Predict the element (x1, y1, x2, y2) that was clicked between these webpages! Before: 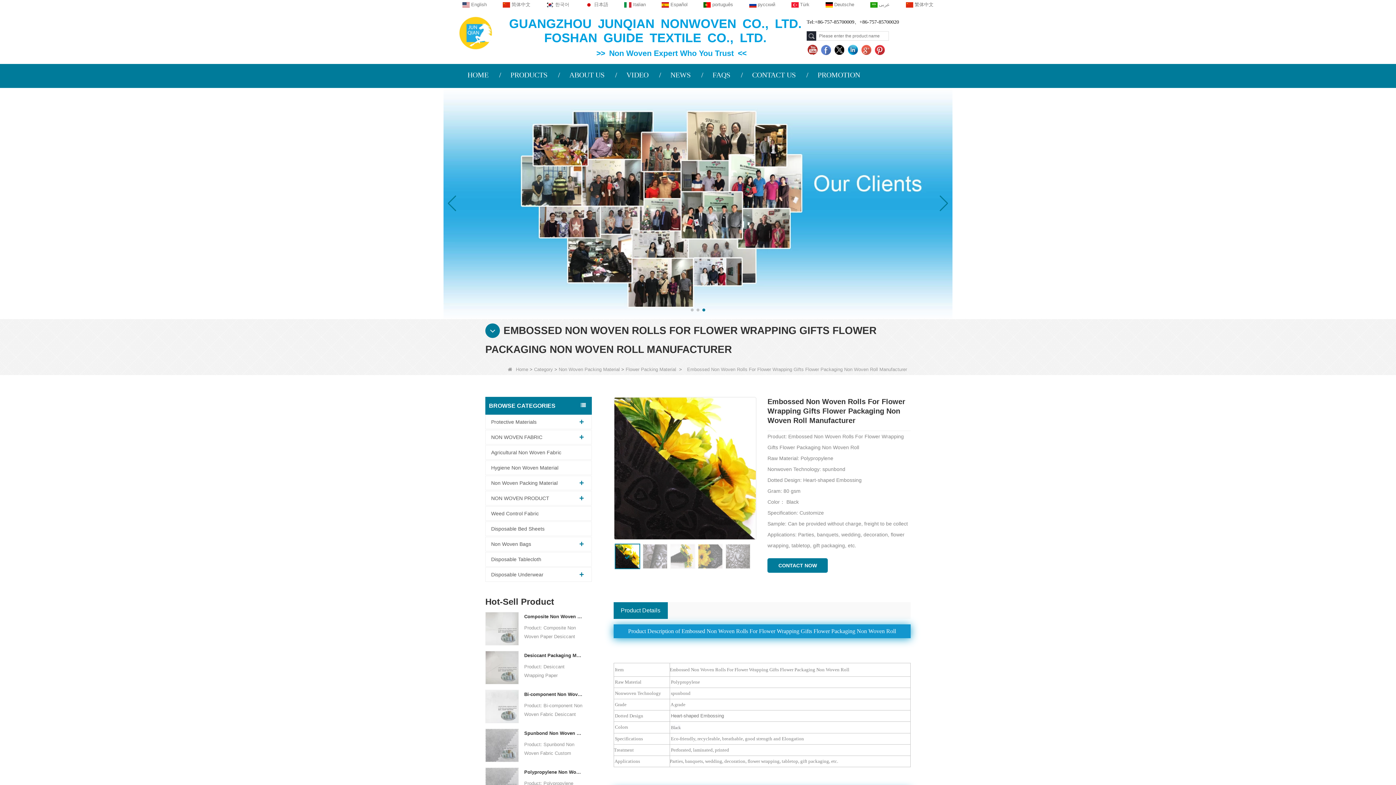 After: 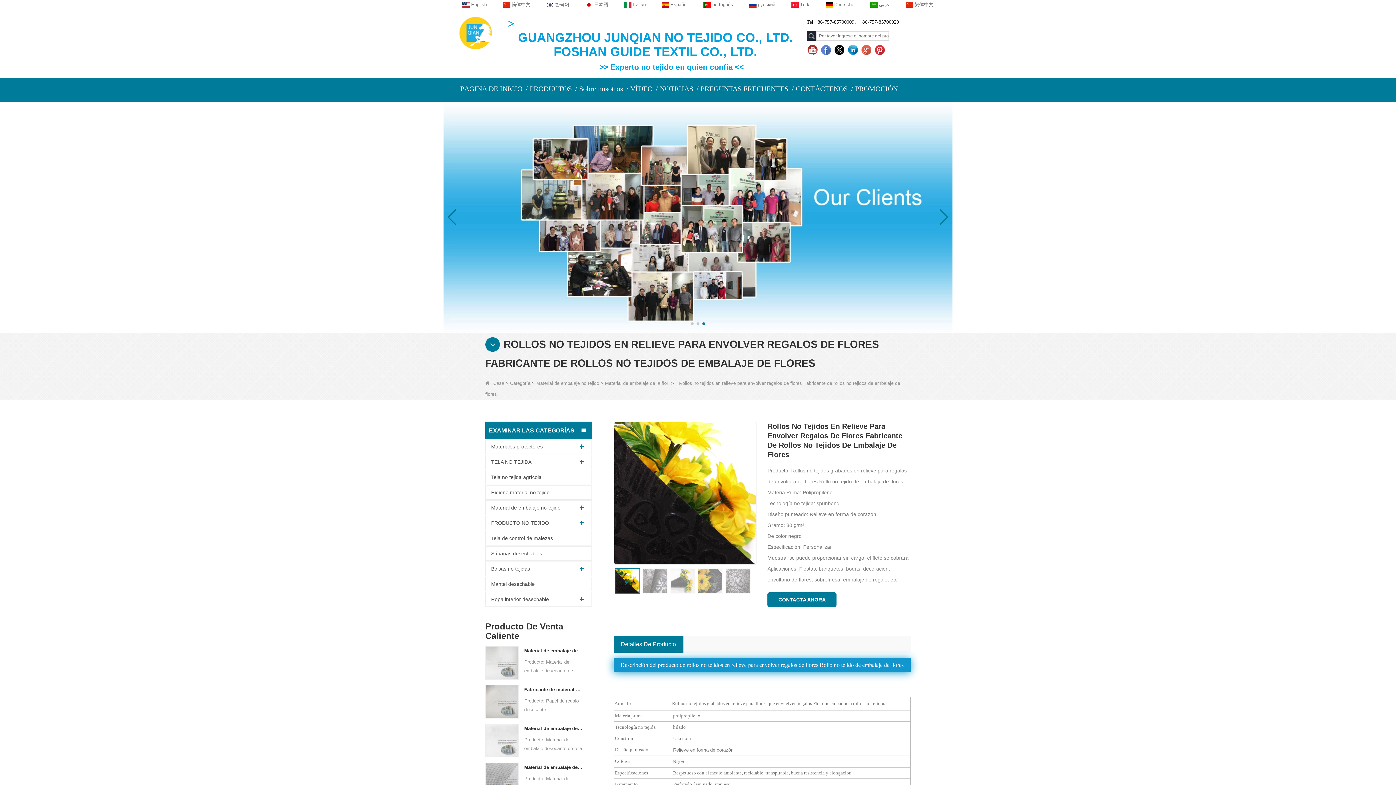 Action: bbox: (661, 1, 687, 7) label:  Español